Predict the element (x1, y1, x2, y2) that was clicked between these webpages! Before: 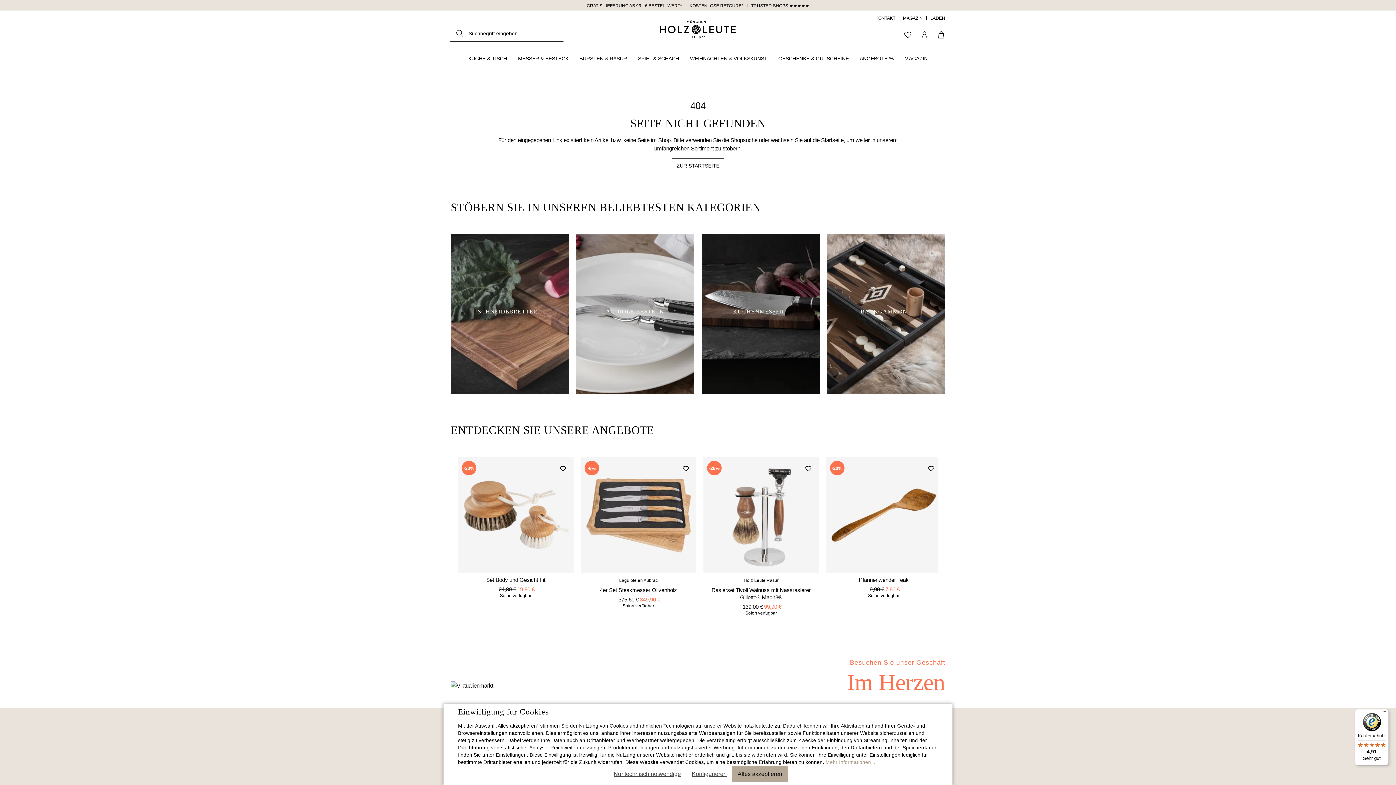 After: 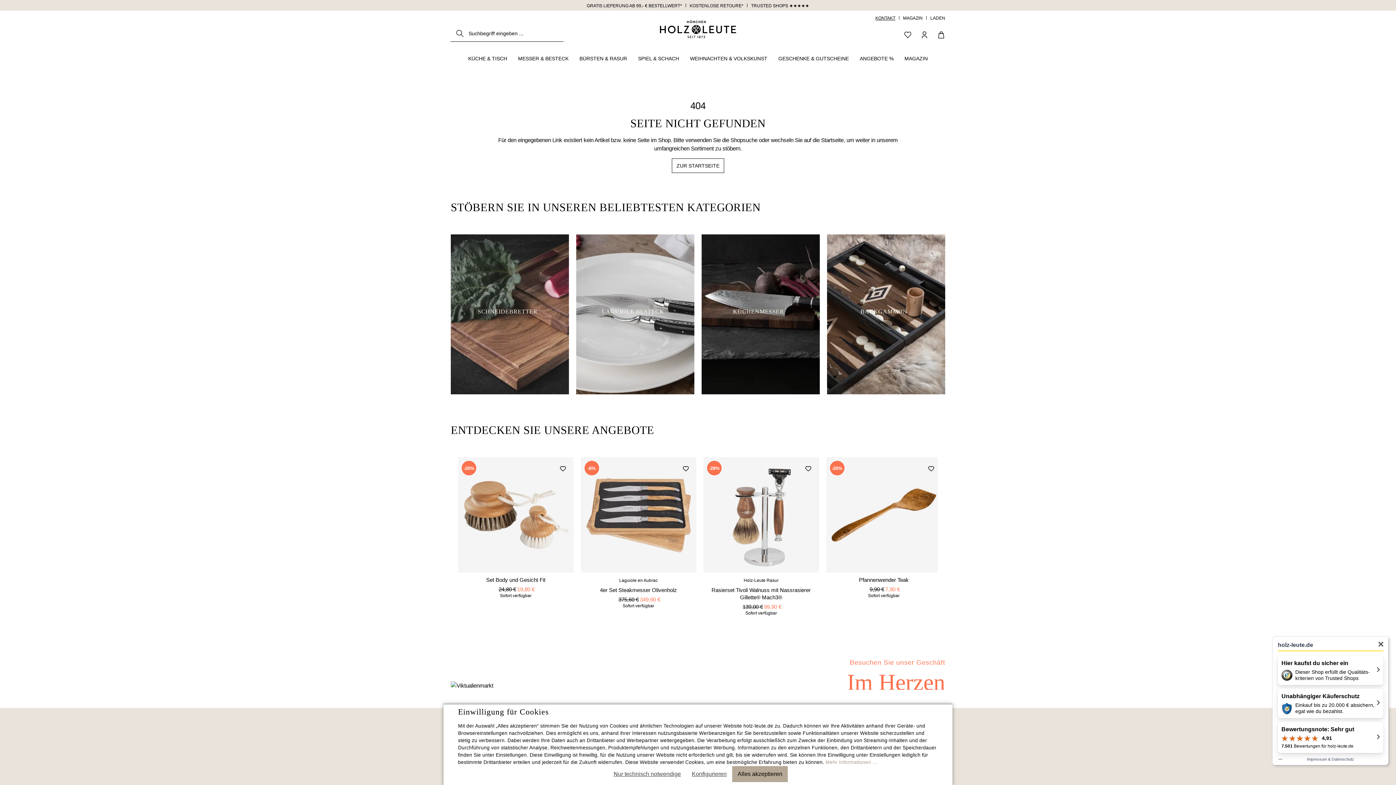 Action: bbox: (1355, 709, 1389, 765) label: Käuferschutz

4,91

Sehr gut